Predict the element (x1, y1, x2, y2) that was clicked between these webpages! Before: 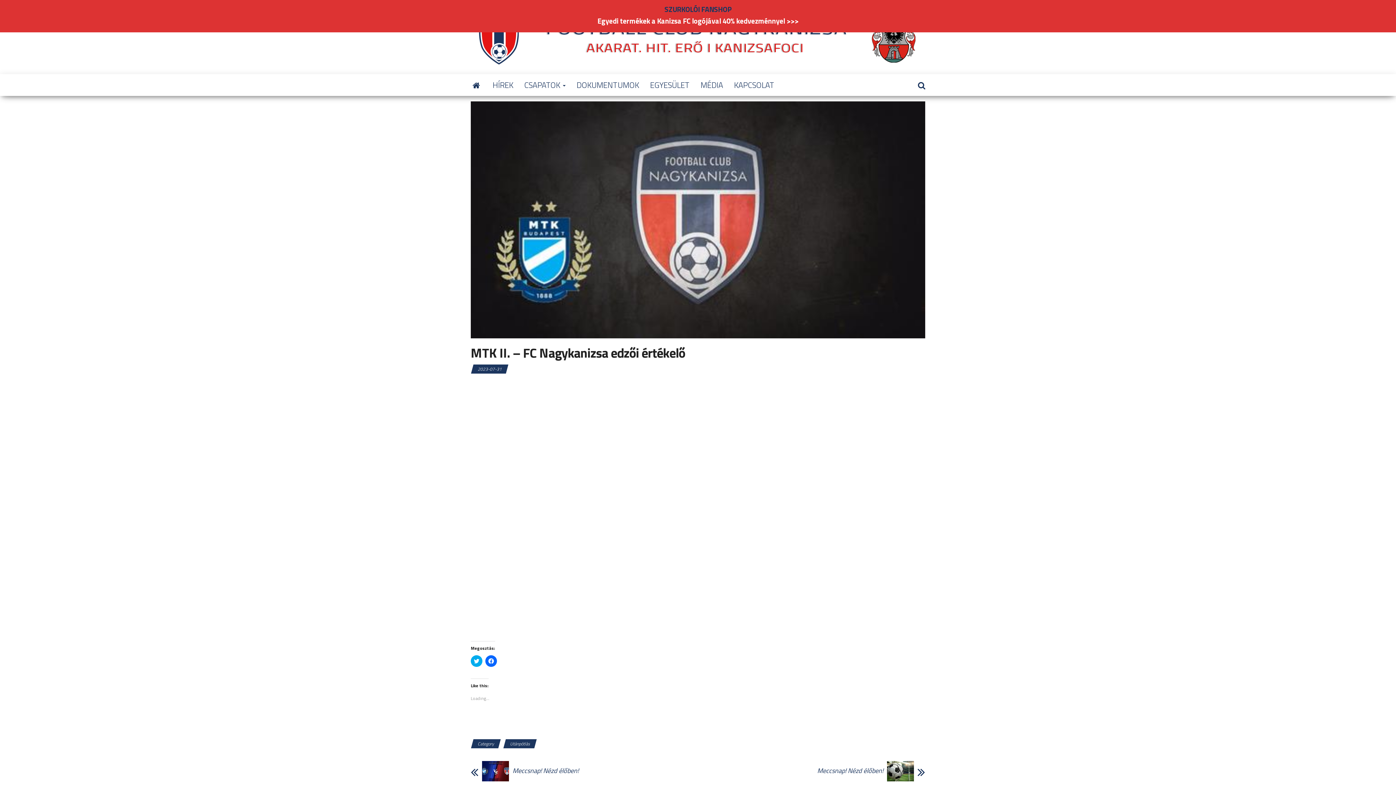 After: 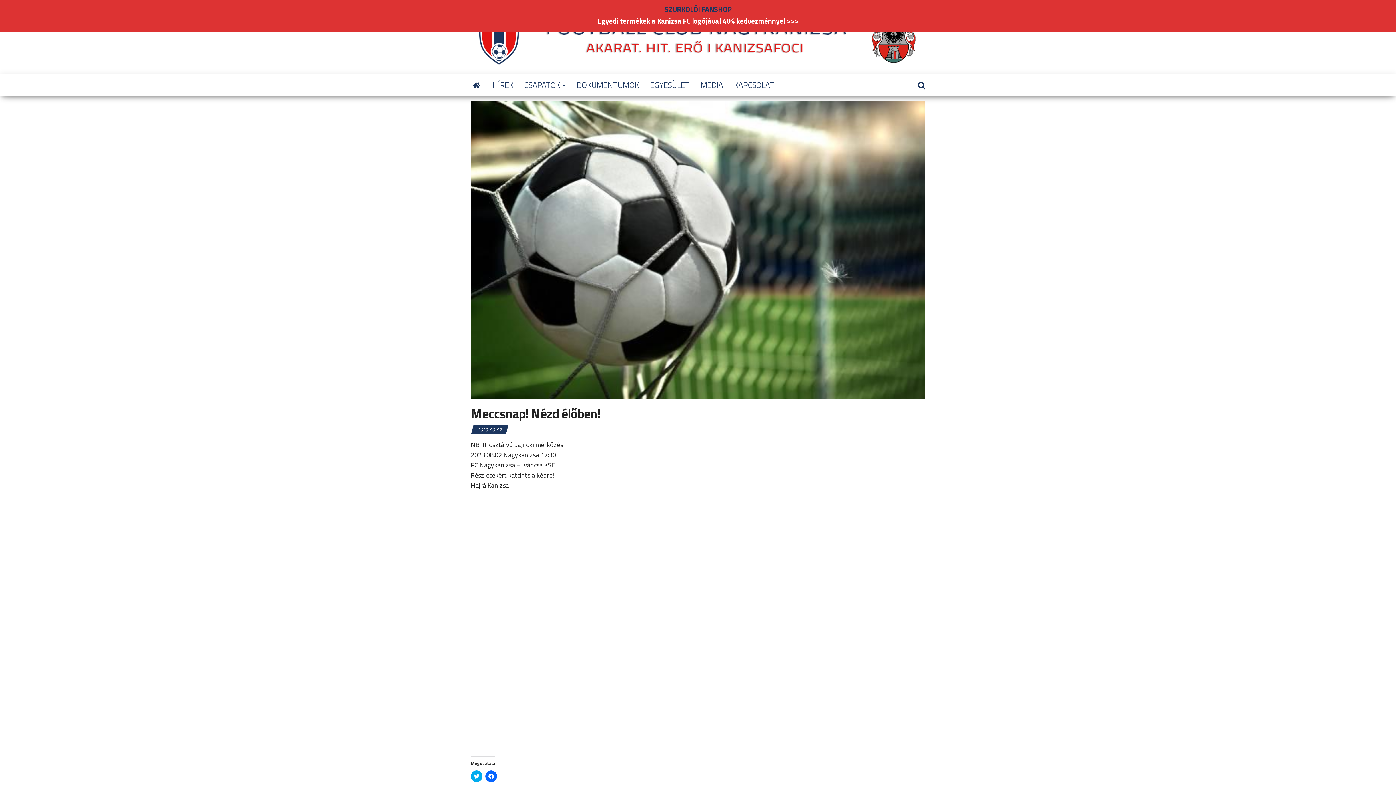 Action: bbox: (914, 761, 925, 780)